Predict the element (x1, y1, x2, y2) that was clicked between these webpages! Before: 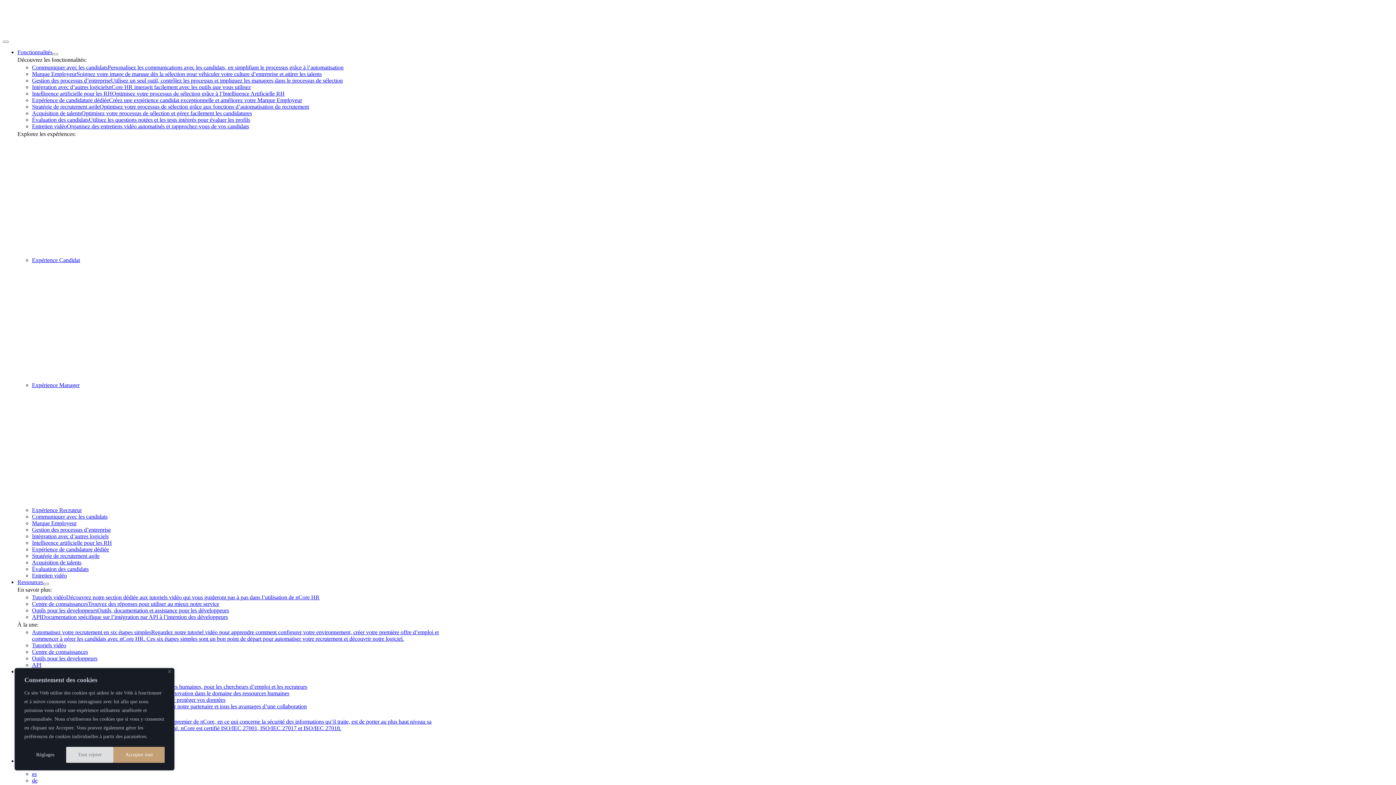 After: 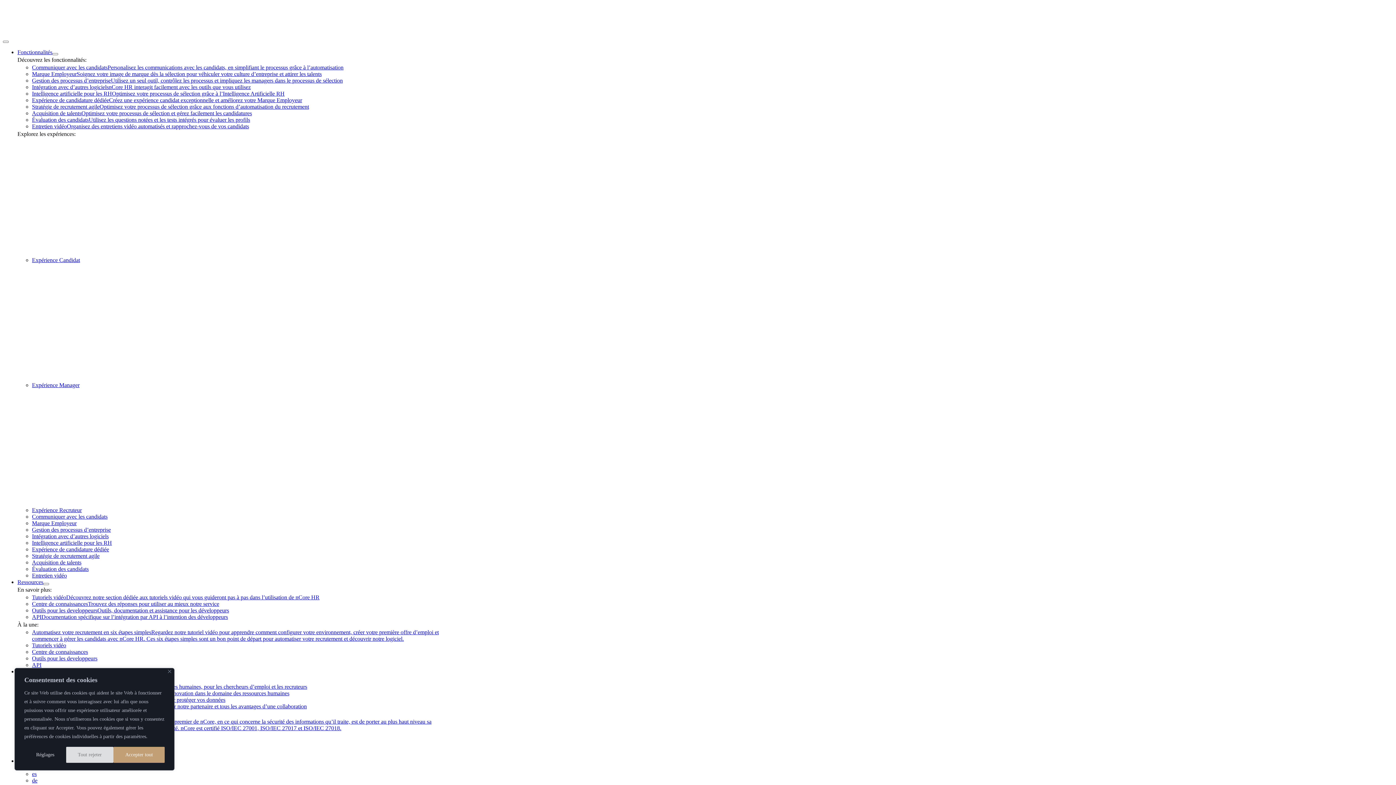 Action: bbox: (32, 70, 321, 77) label: Marque EmployeurSoignez votre image de marque dès la sélection pour véhiculer votre culture d’entreprise et attirer les talents